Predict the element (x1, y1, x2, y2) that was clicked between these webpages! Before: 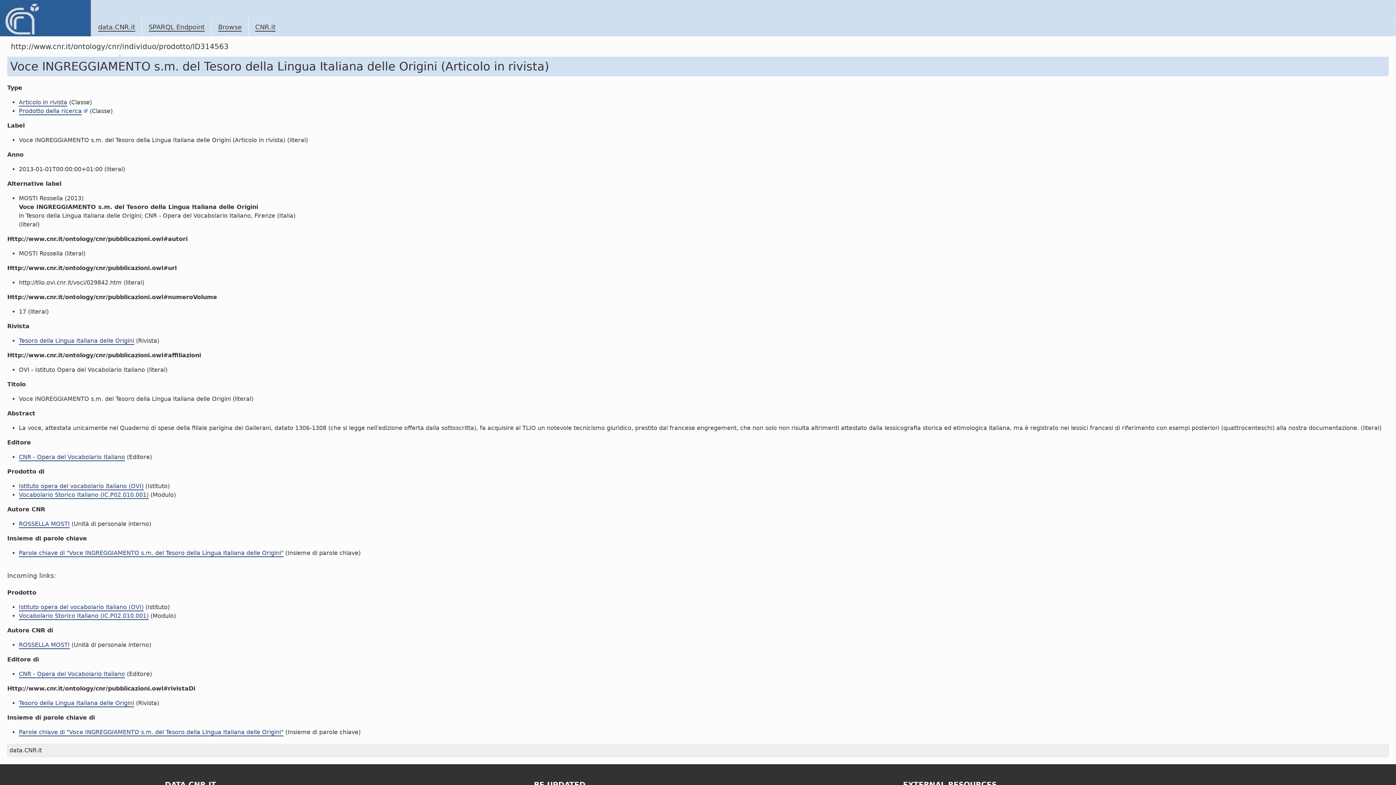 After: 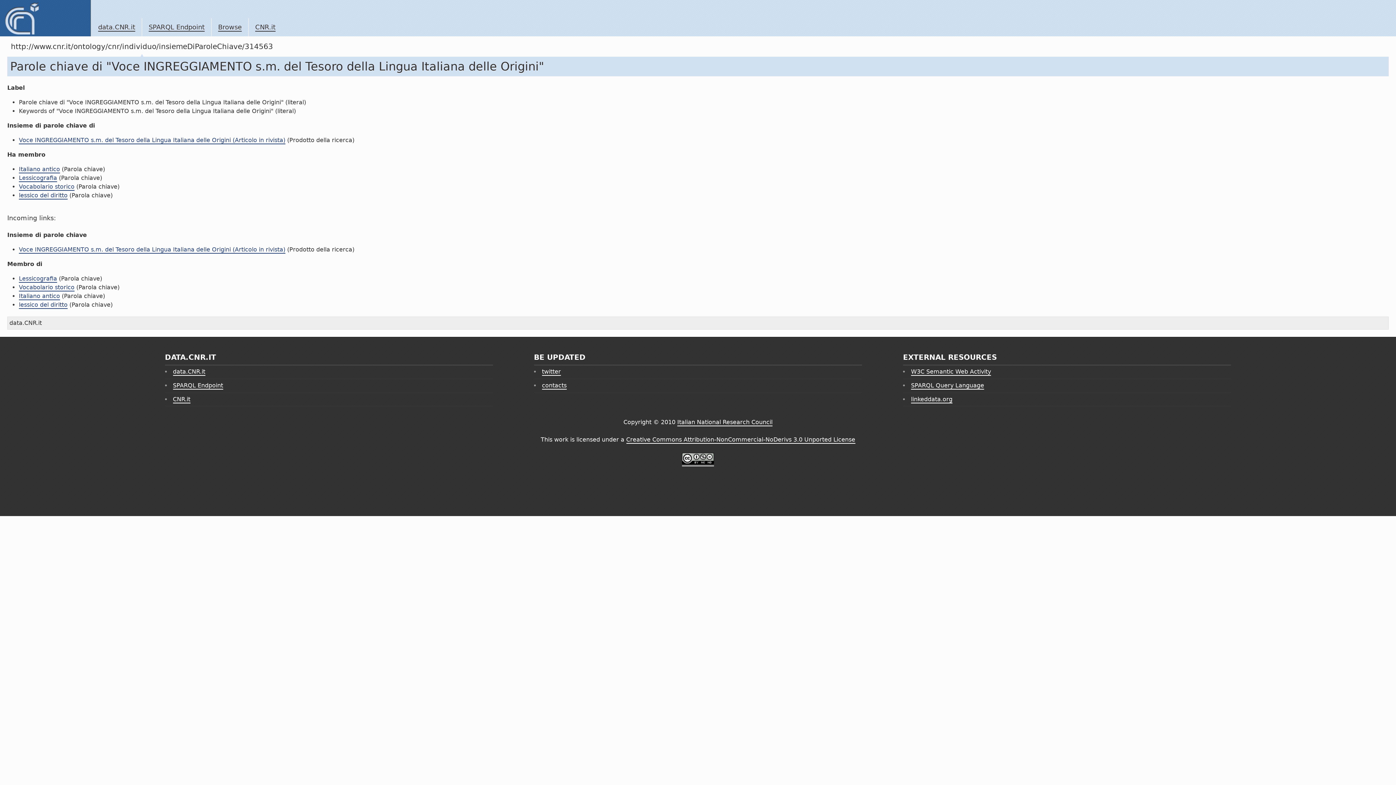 Action: bbox: (18, 549, 283, 557) label: Parole chiave di "Voce INGREGGIAMENTO s.m. del Tesoro della Lingua Italiana delle Origini"